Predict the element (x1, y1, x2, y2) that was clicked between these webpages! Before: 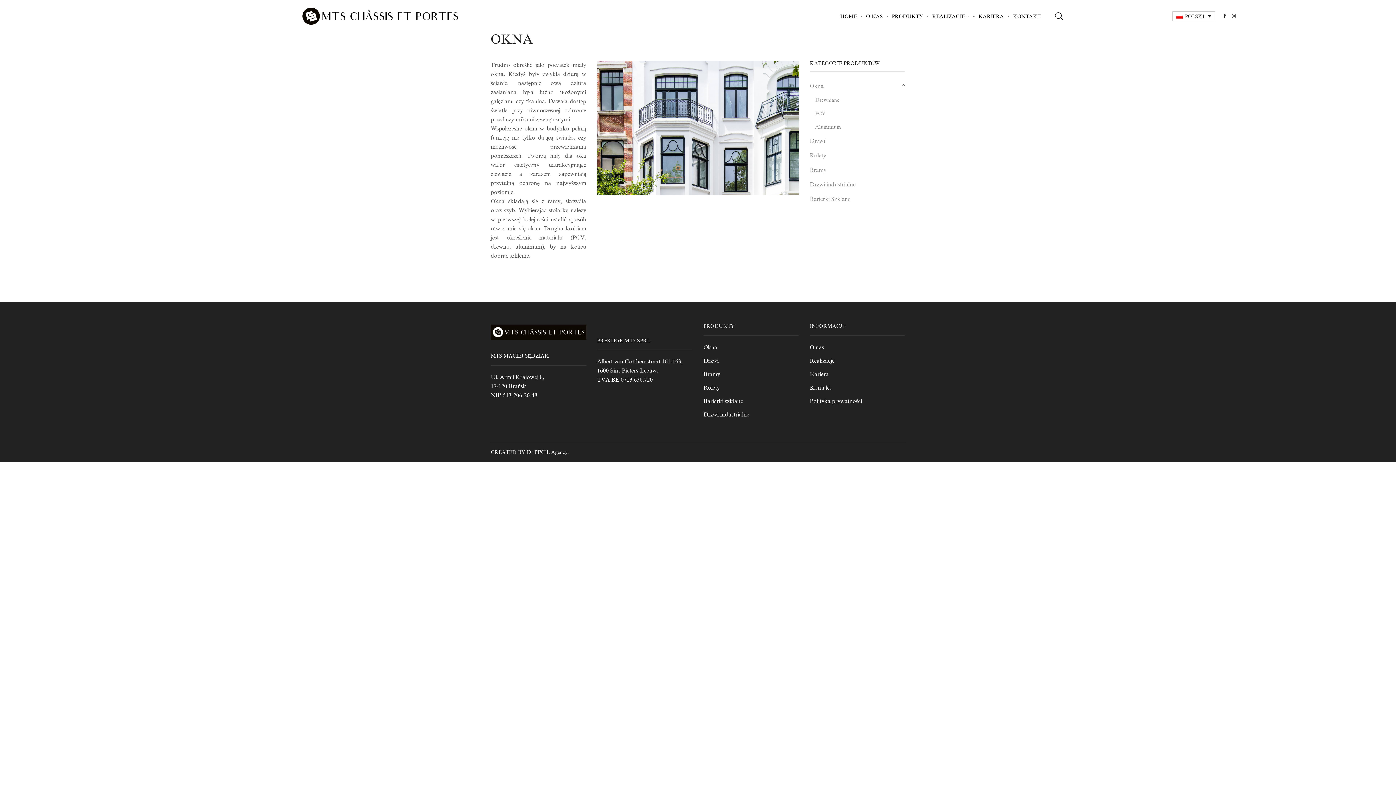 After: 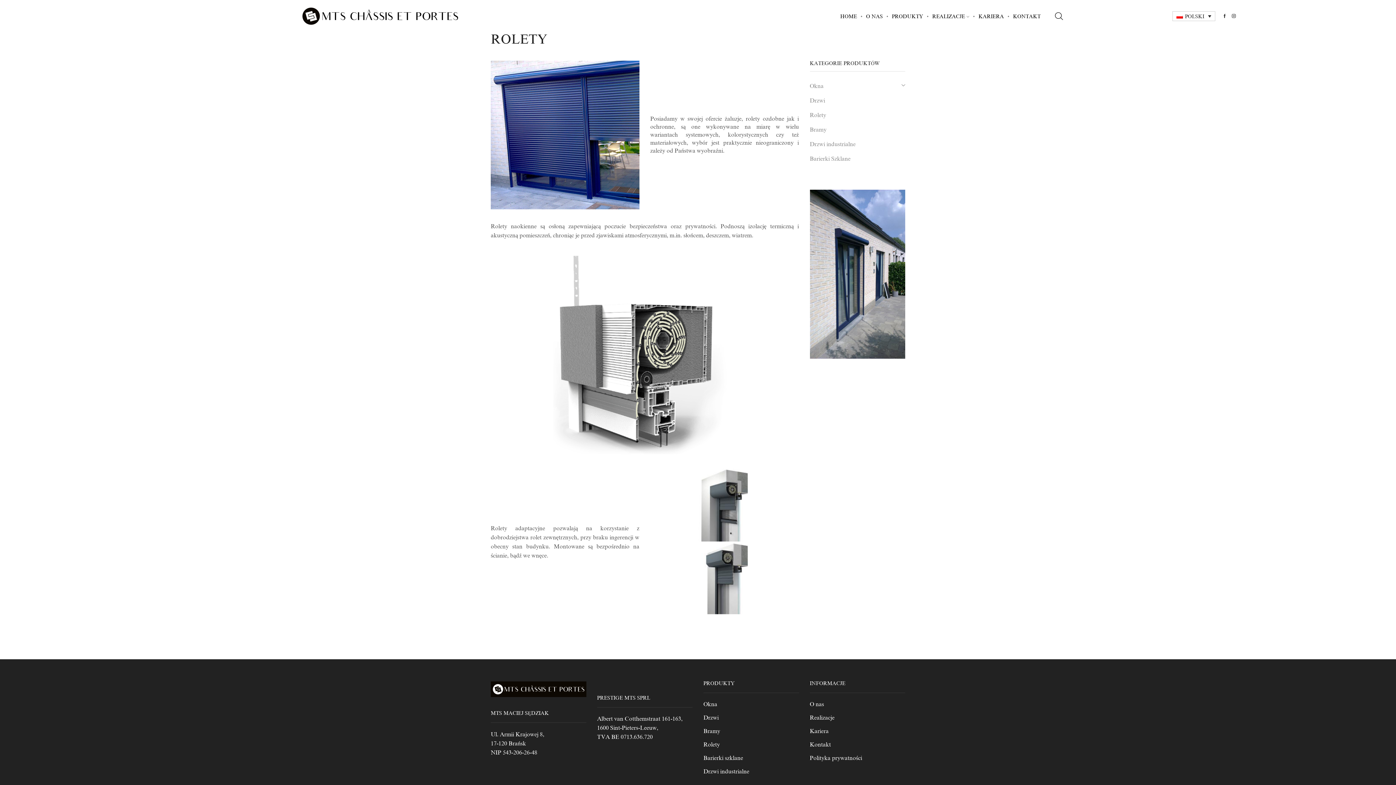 Action: bbox: (810, 148, 826, 162) label: Rolety